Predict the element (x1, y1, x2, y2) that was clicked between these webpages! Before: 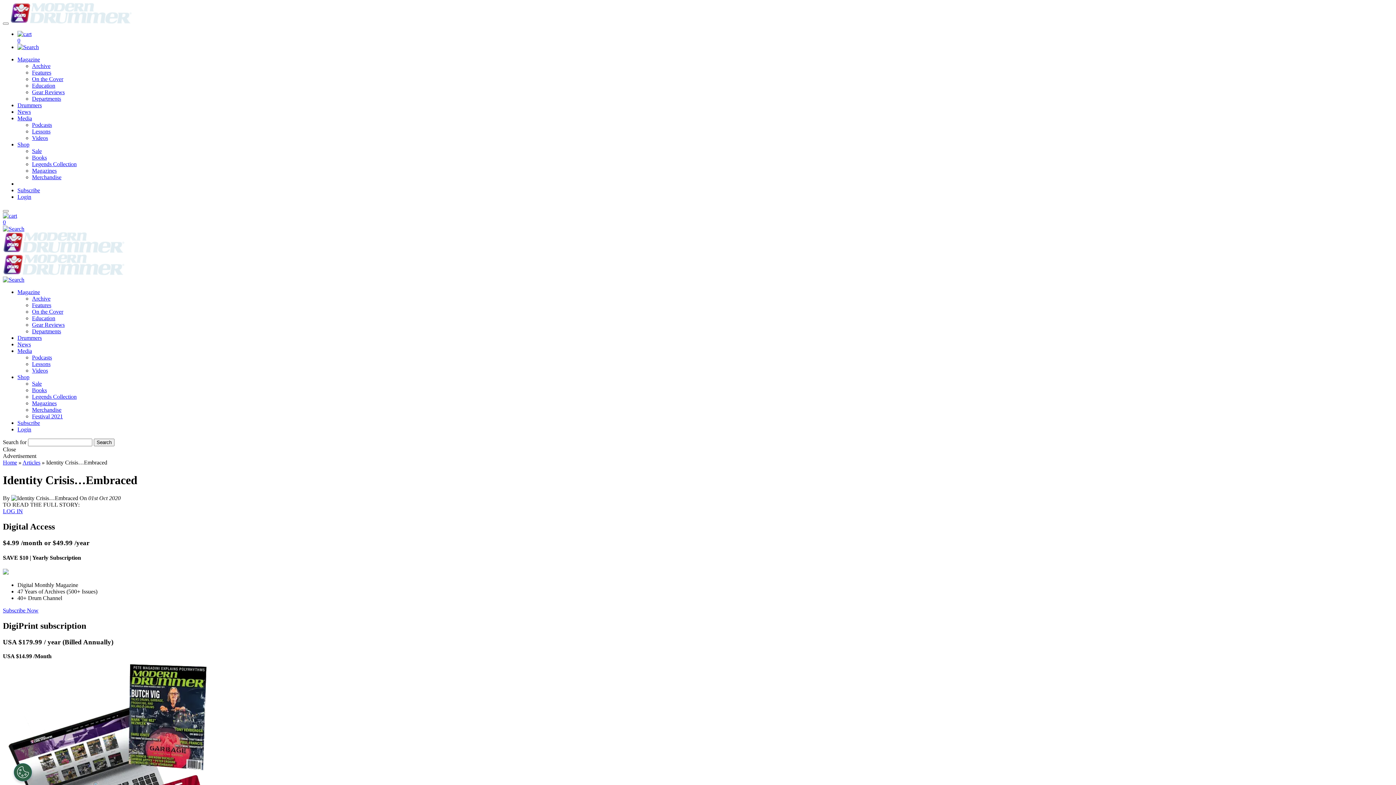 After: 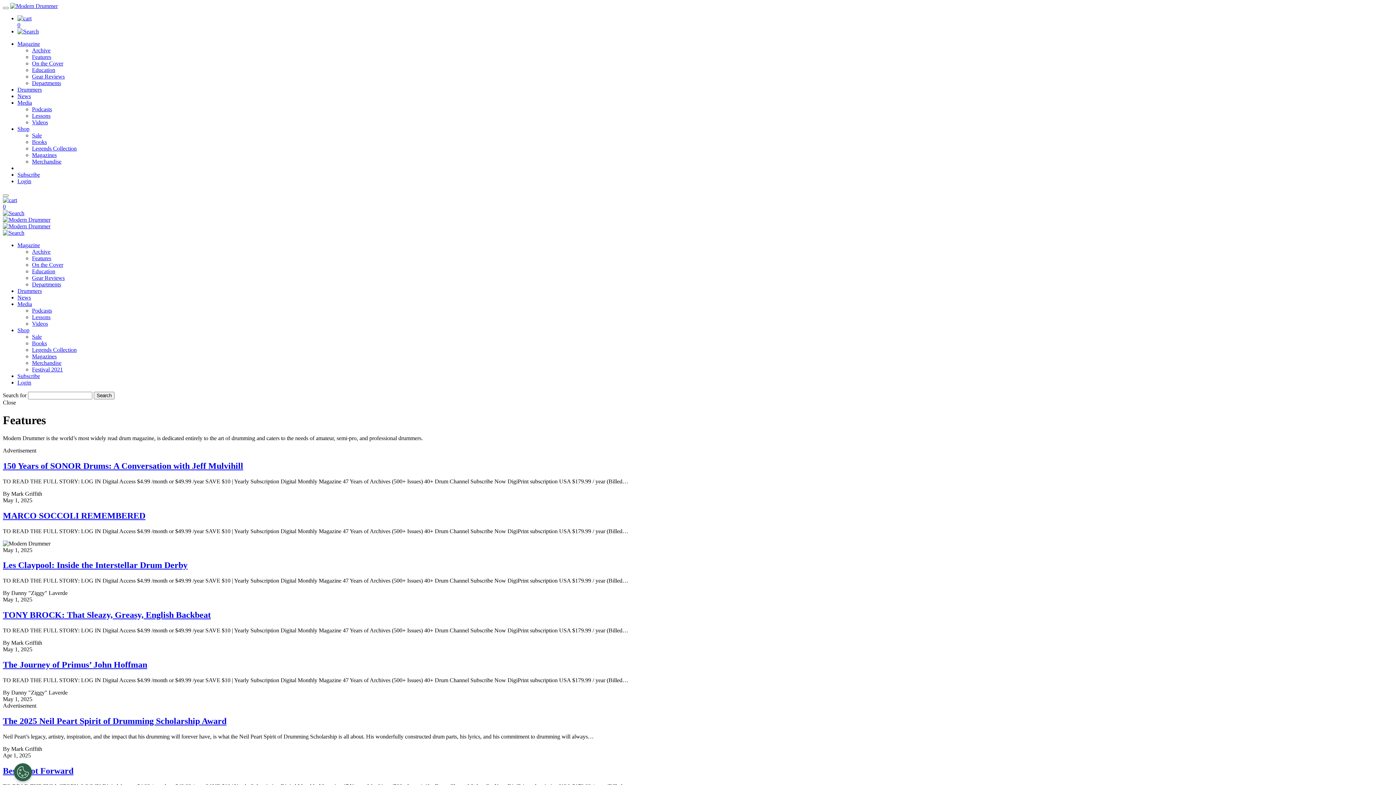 Action: bbox: (32, 69, 51, 75) label: Features